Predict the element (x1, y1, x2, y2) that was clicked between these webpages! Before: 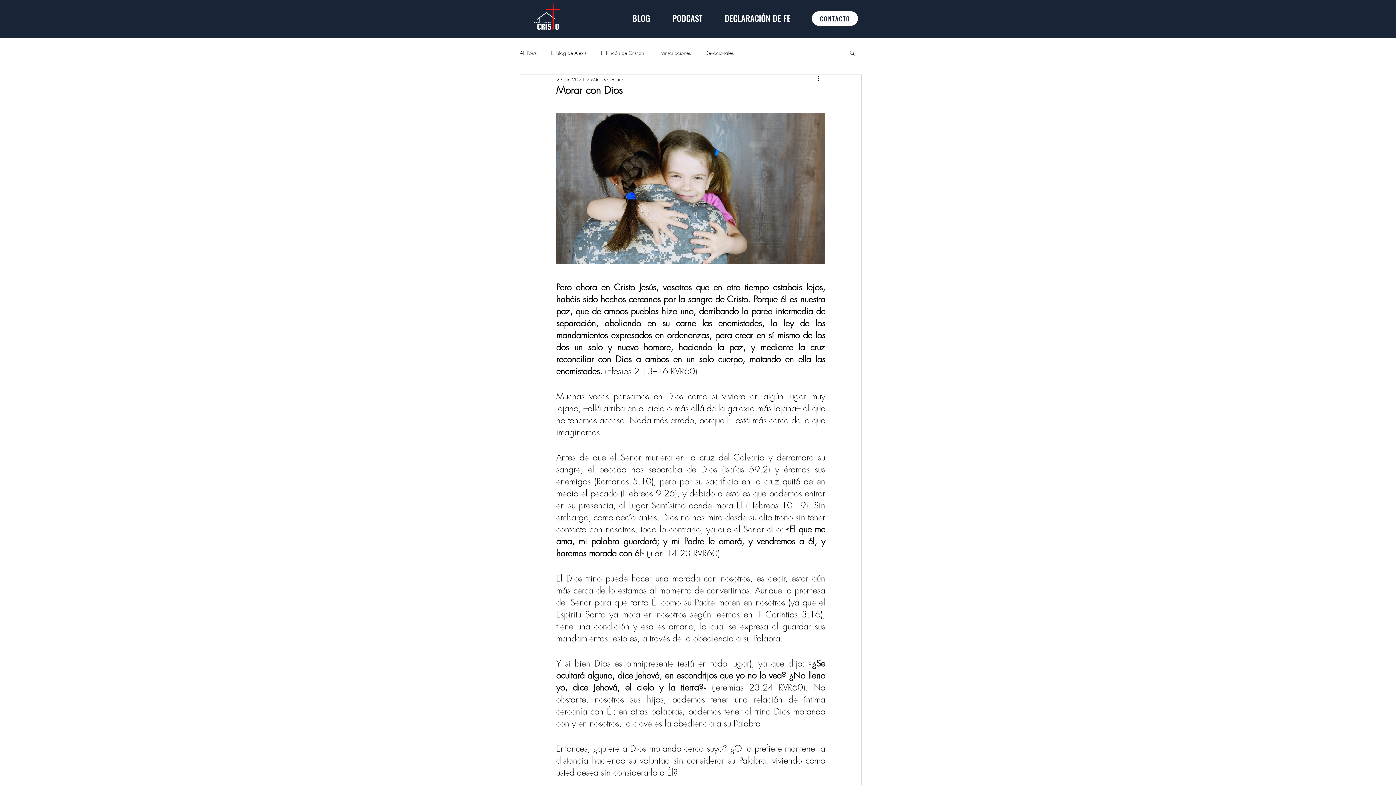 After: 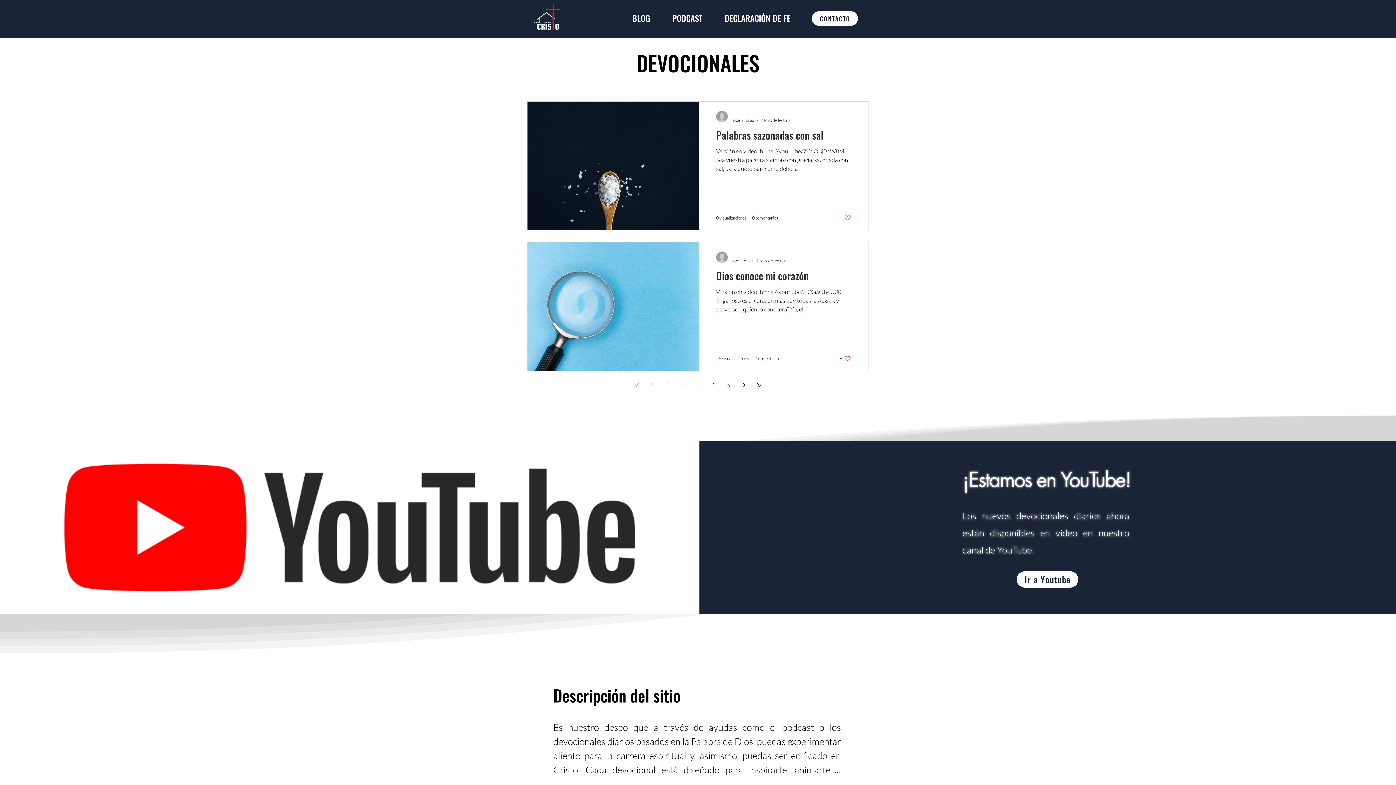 Action: bbox: (532, 2, 562, 32)